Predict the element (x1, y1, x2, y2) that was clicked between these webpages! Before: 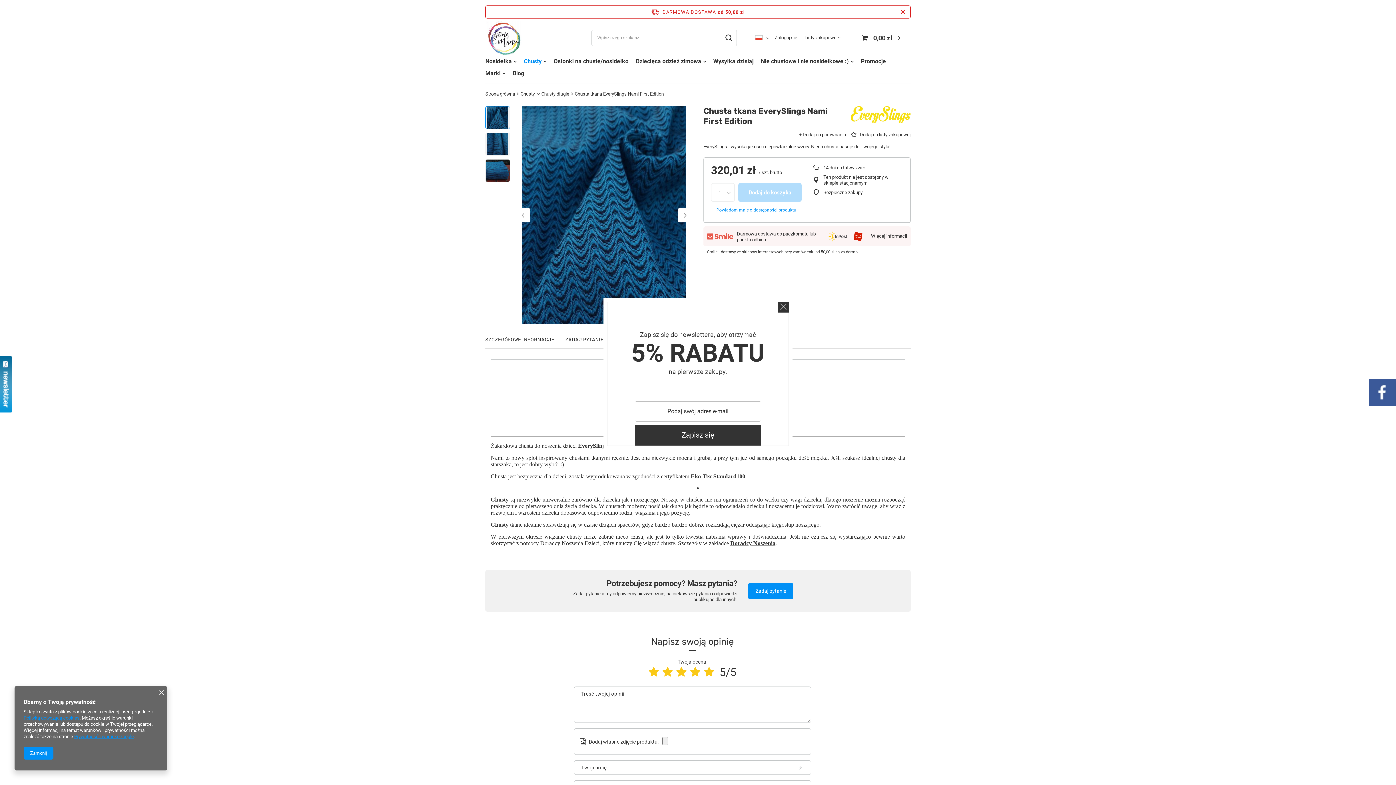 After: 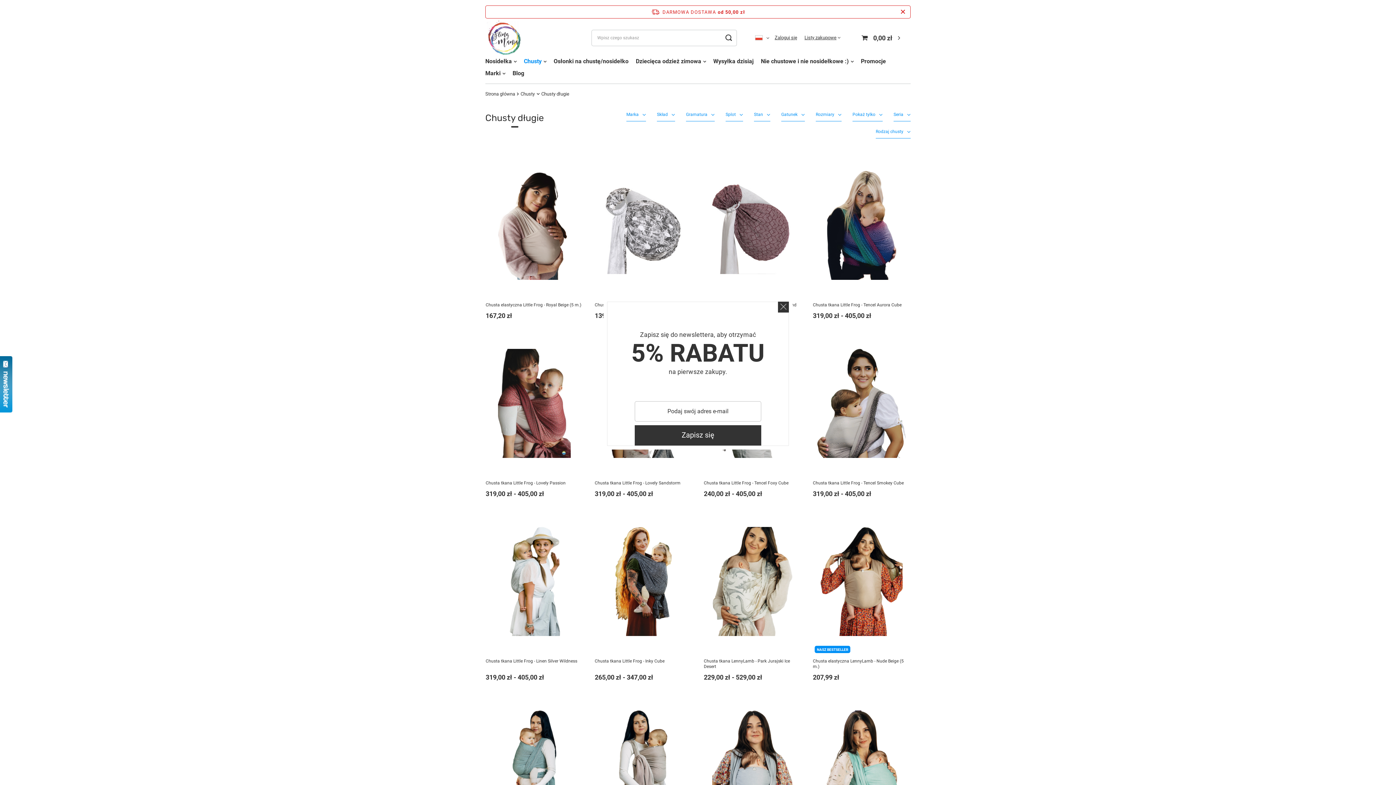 Action: label: Chusty długie bbox: (541, 91, 569, 96)